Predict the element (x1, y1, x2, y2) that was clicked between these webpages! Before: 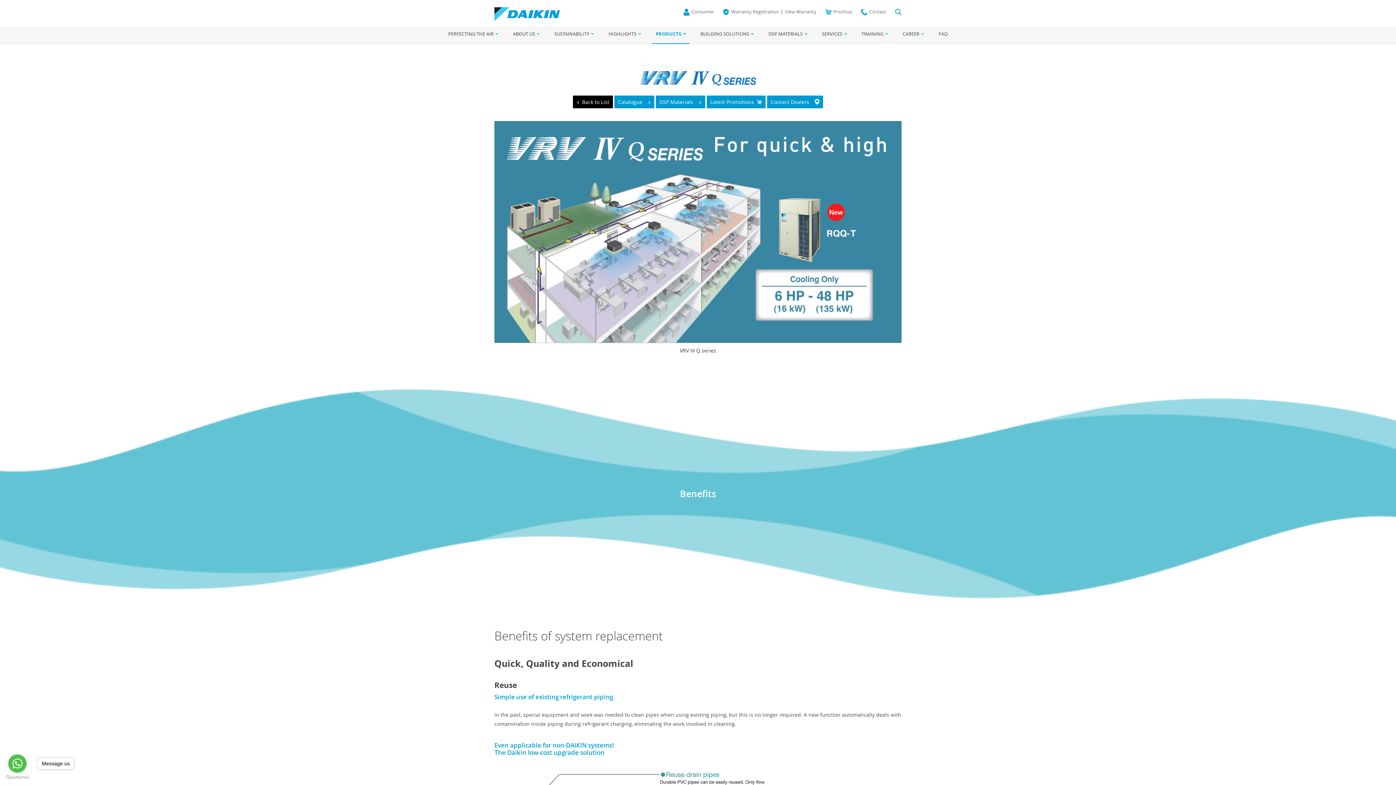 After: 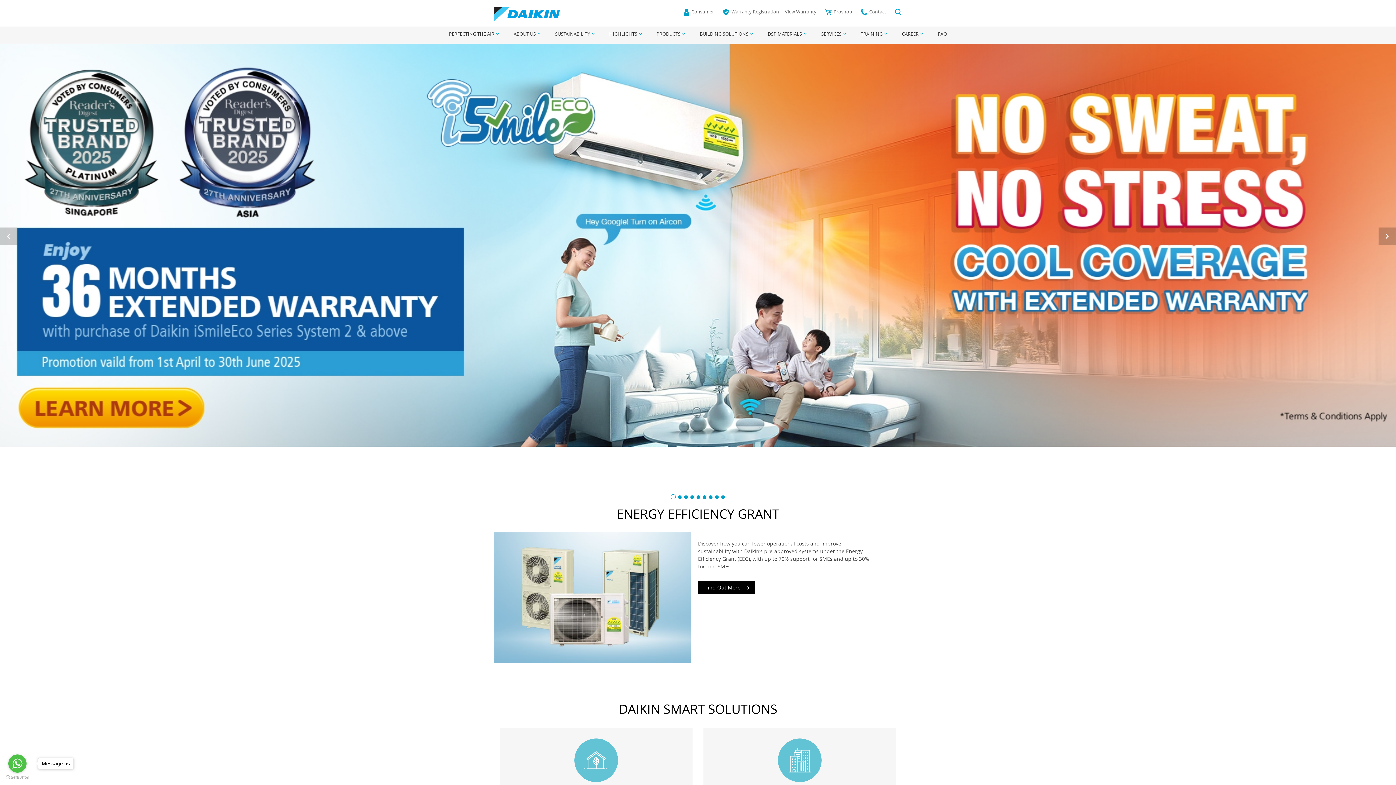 Action: bbox: (494, 7, 560, 21)